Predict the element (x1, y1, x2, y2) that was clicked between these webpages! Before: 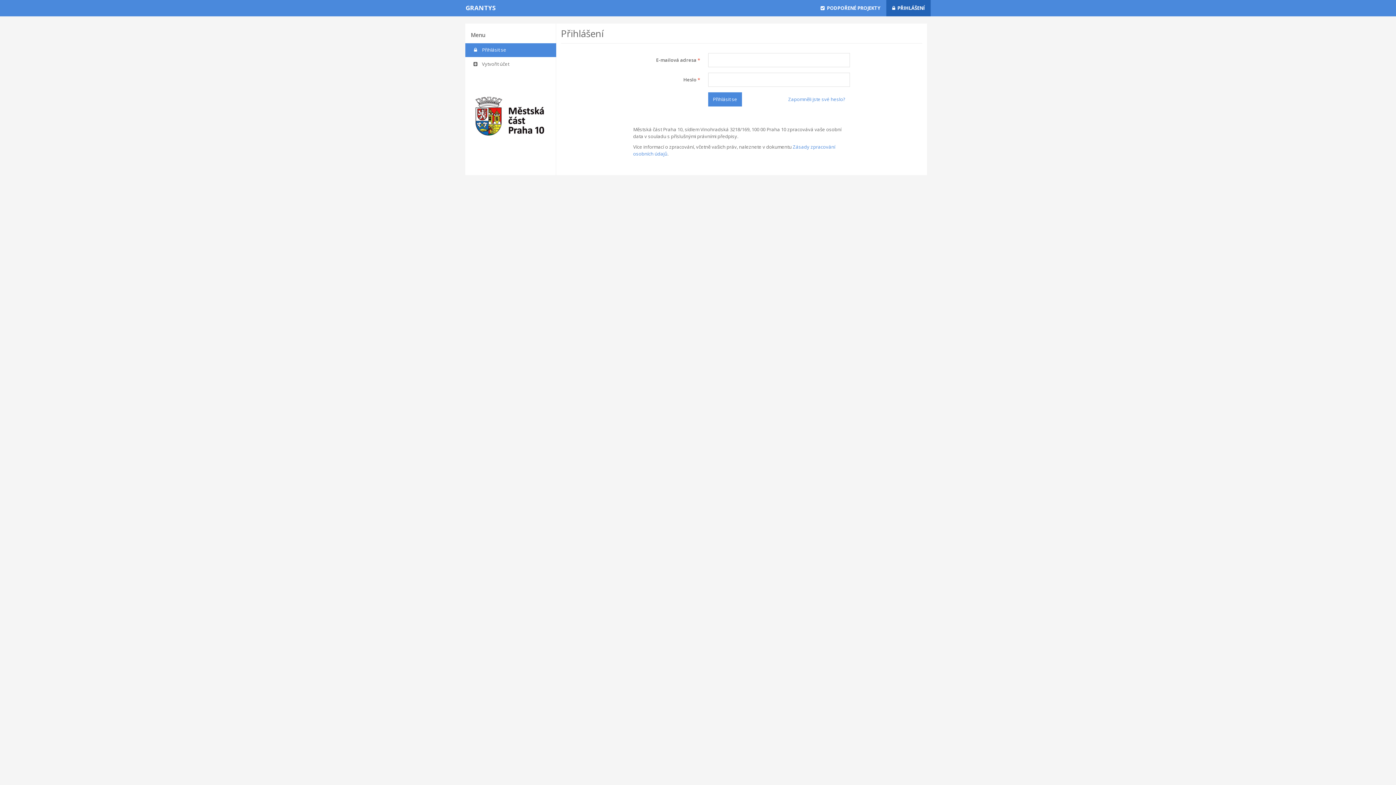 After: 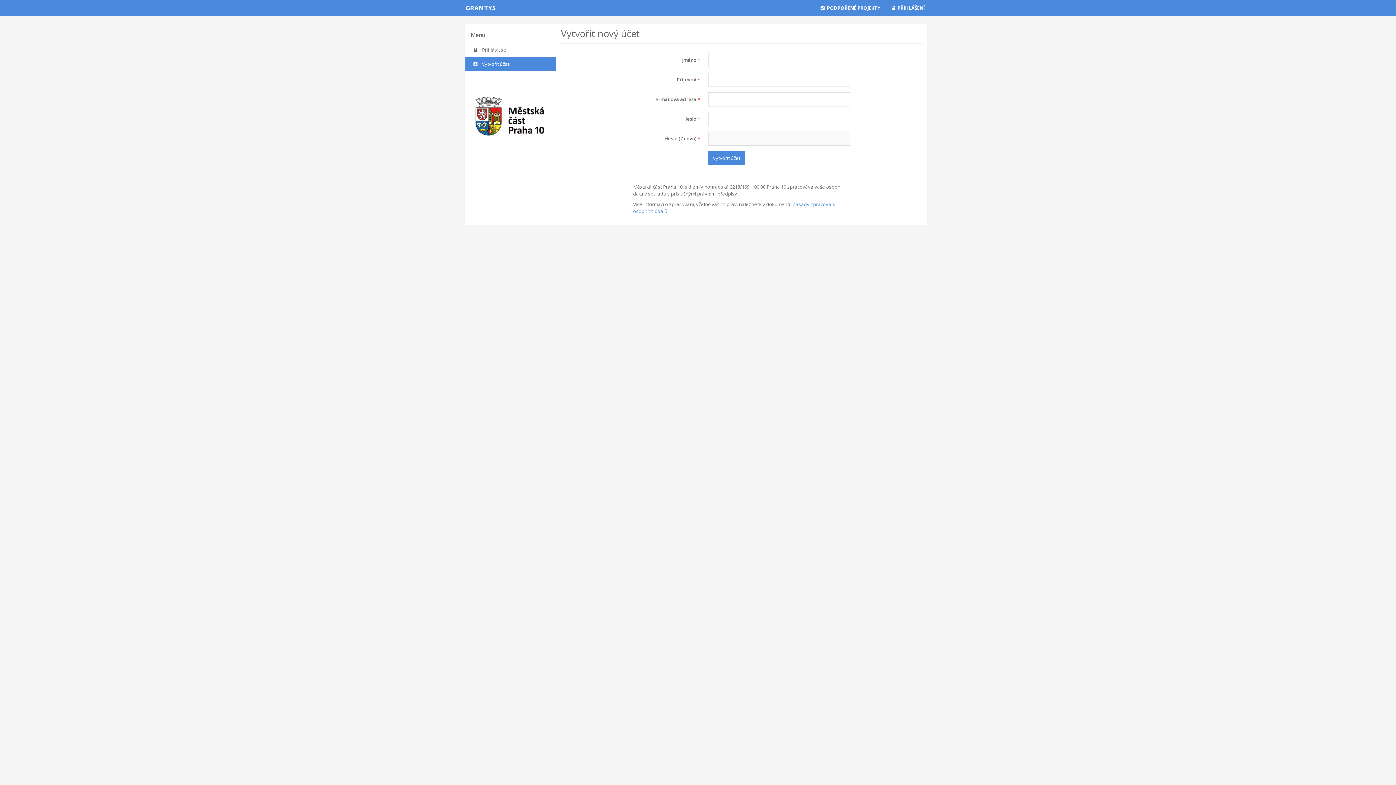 Action: bbox: (465, 57, 556, 71) label:  Vytvořit účet